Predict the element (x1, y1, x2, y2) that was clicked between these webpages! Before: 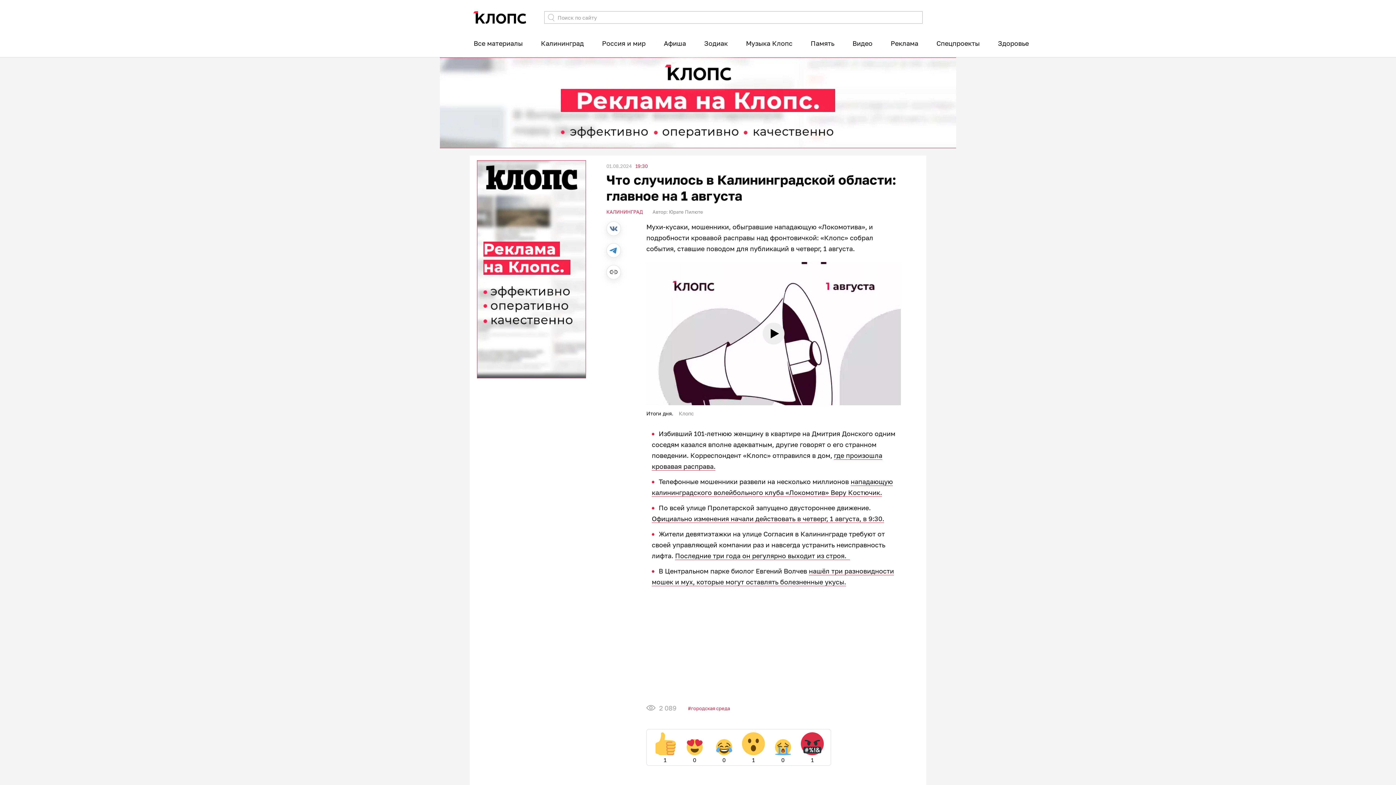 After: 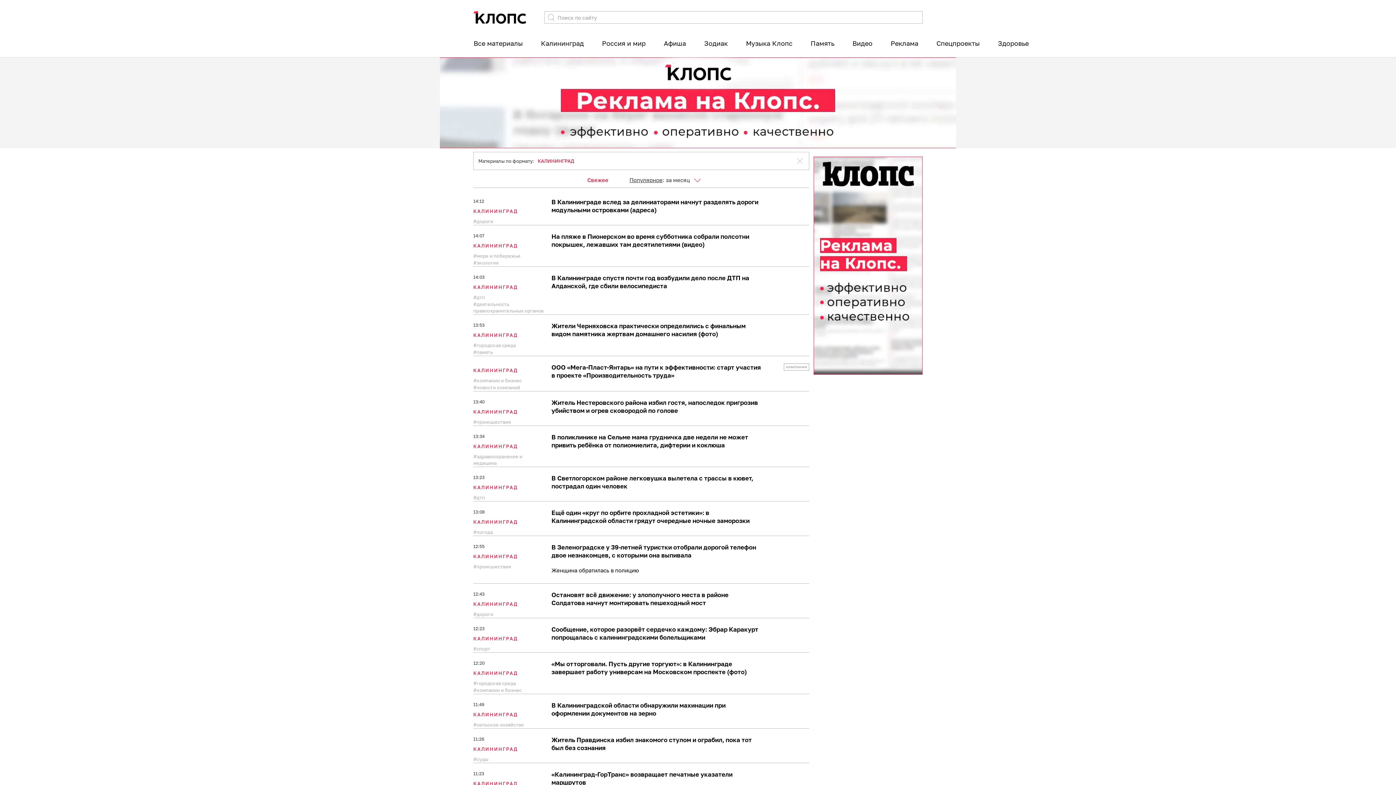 Action: label: Калининград bbox: (541, 33, 584, 52)